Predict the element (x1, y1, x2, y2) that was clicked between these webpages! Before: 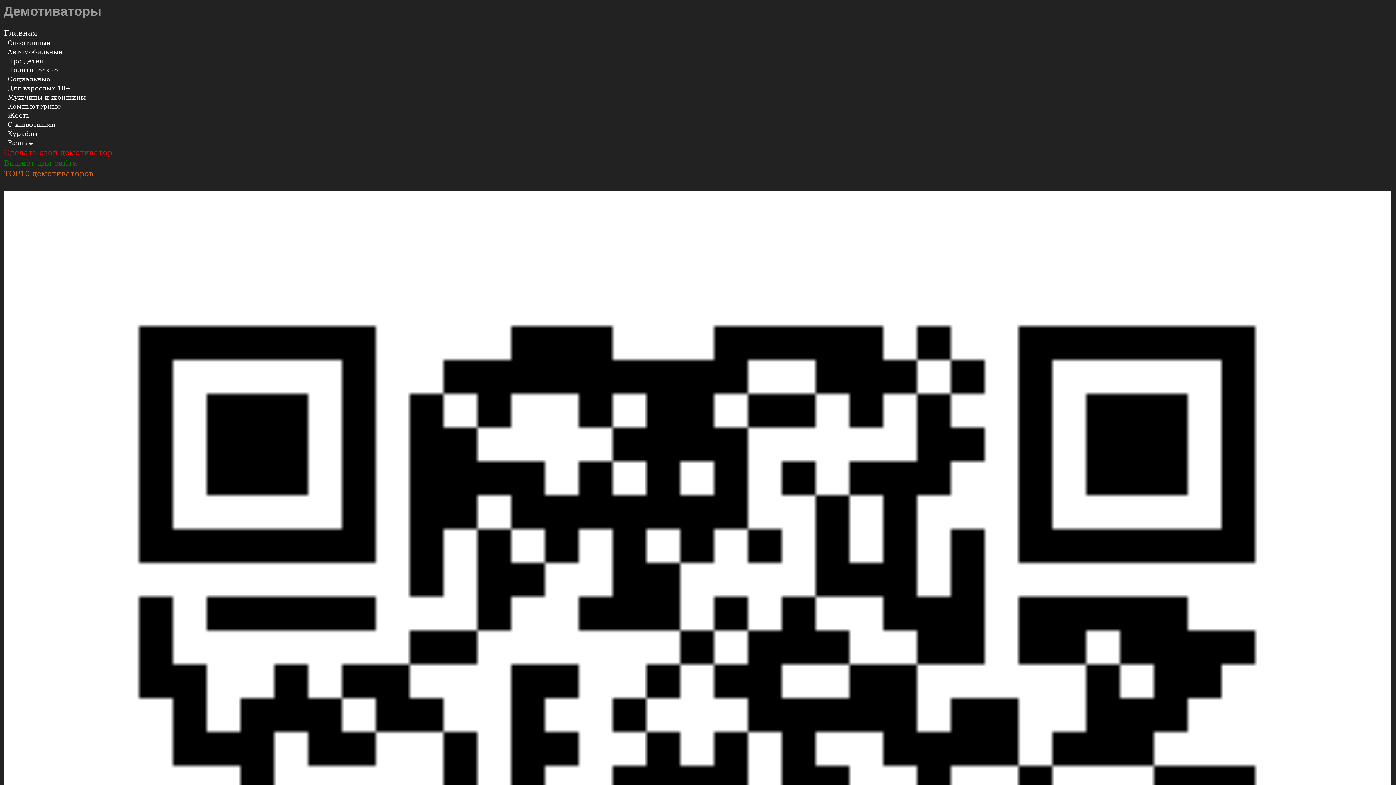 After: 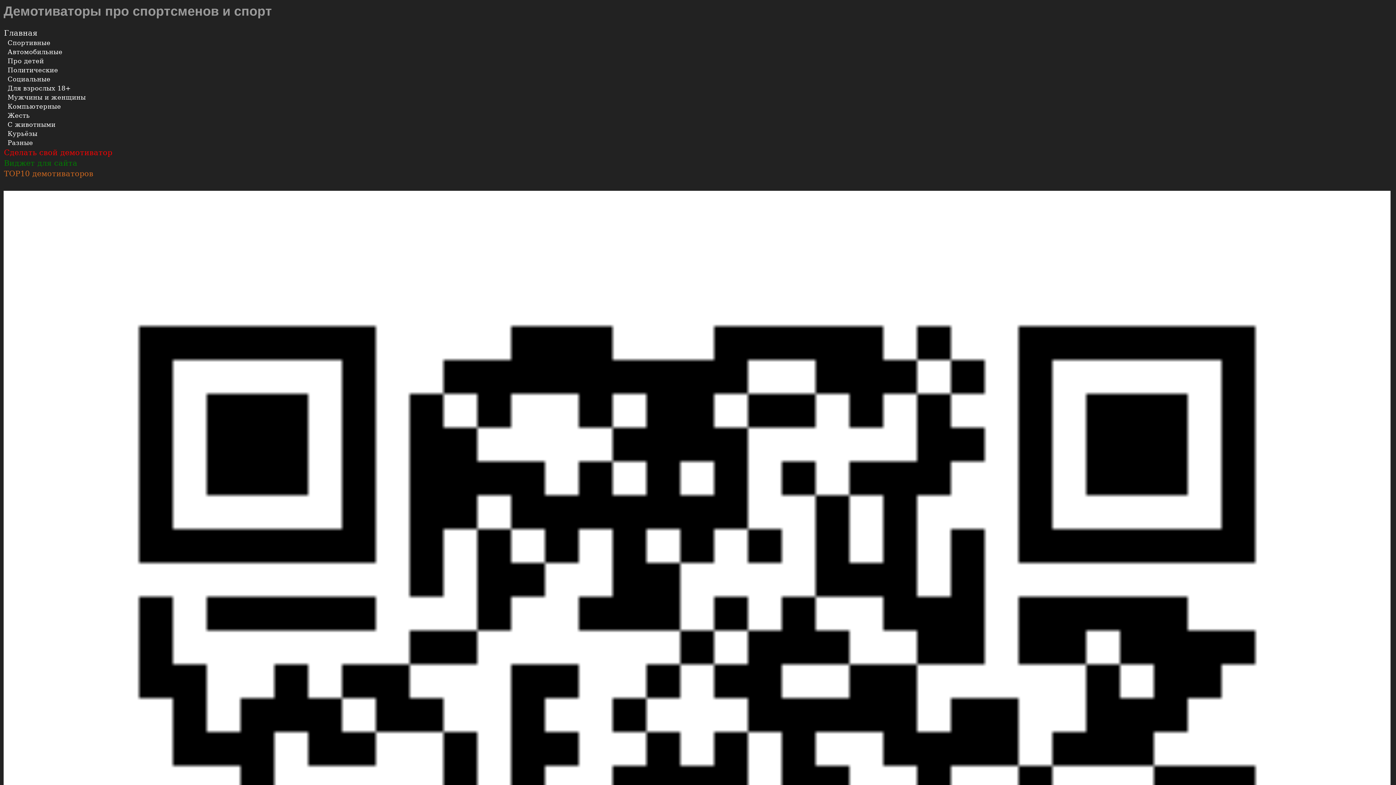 Action: label: Спортивные bbox: (7, 38, 1394, 47)